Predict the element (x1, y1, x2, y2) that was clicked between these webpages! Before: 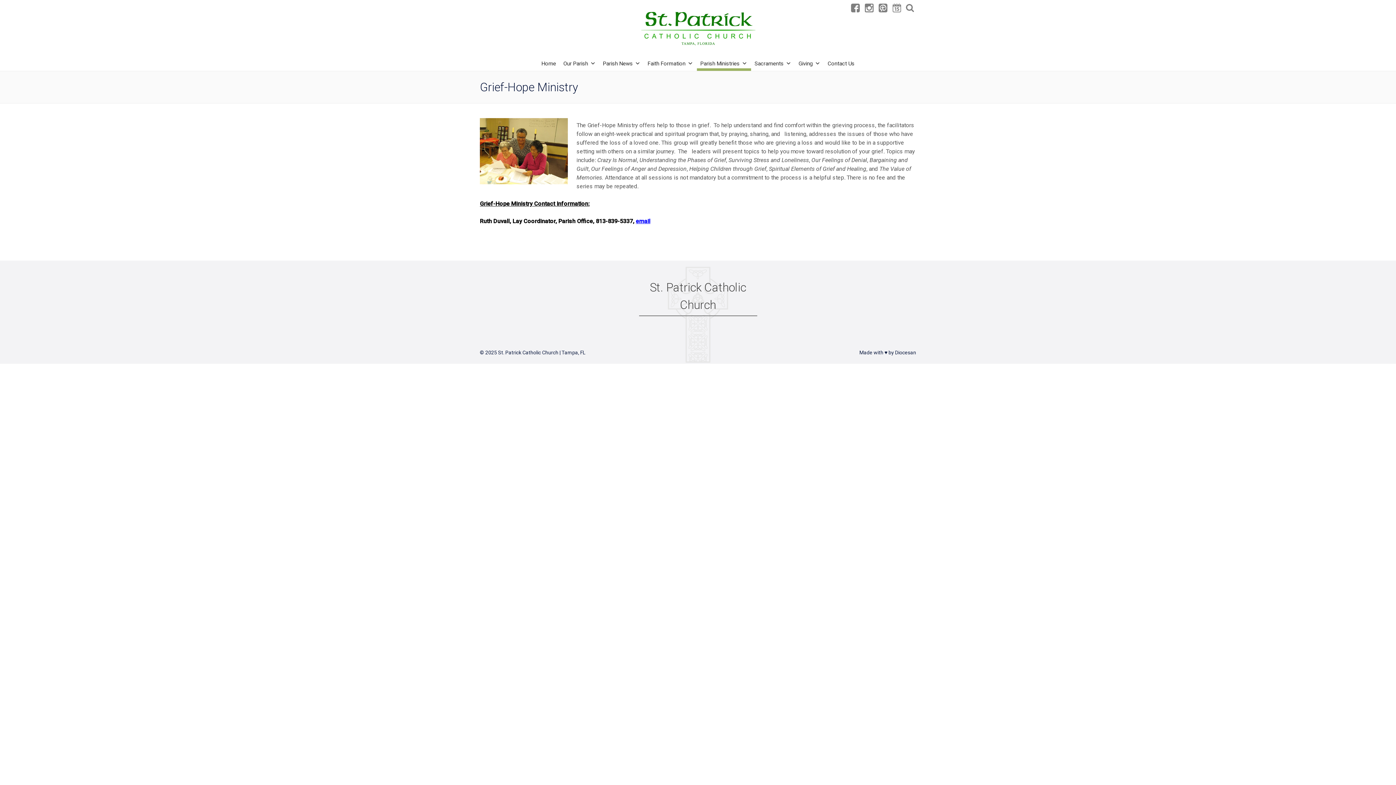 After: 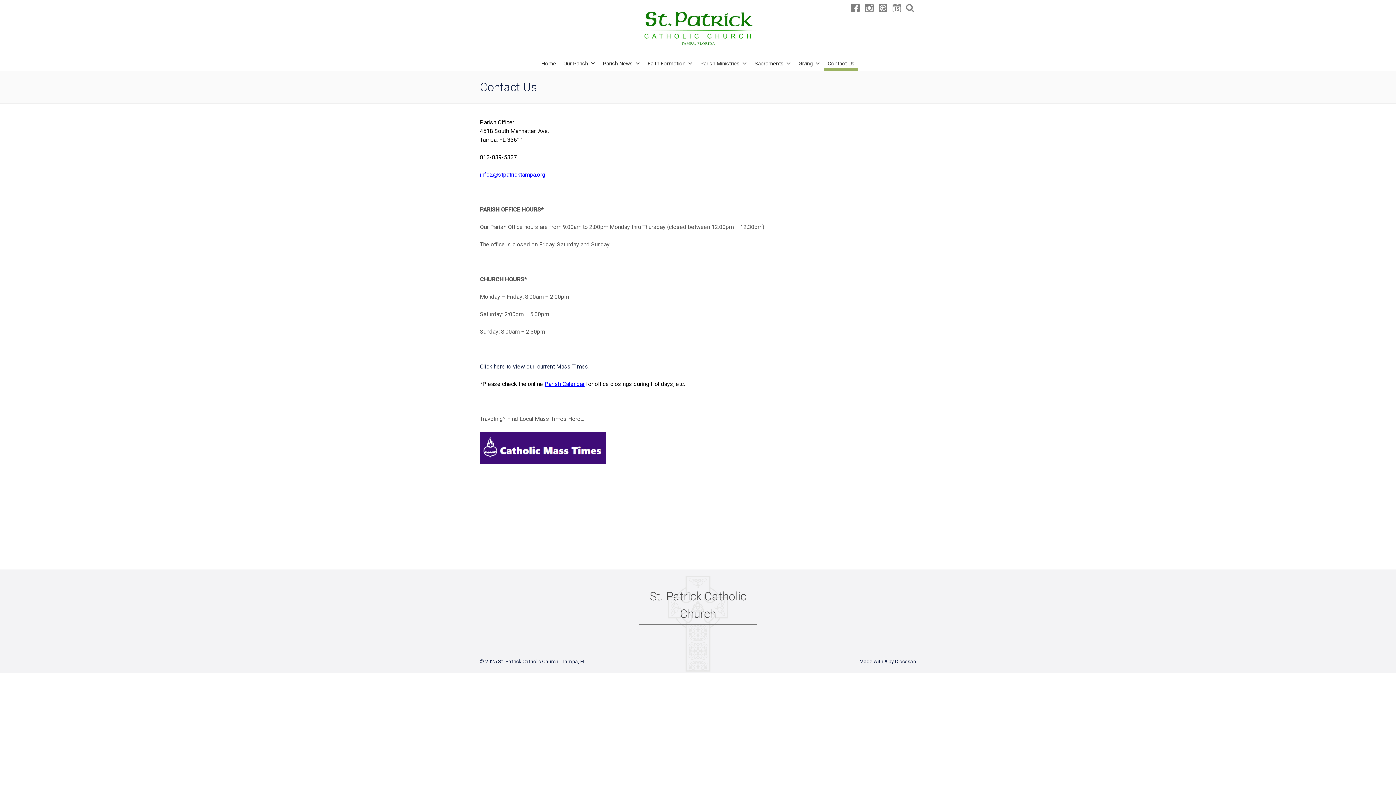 Action: label: Contact Us bbox: (824, 56, 858, 70)